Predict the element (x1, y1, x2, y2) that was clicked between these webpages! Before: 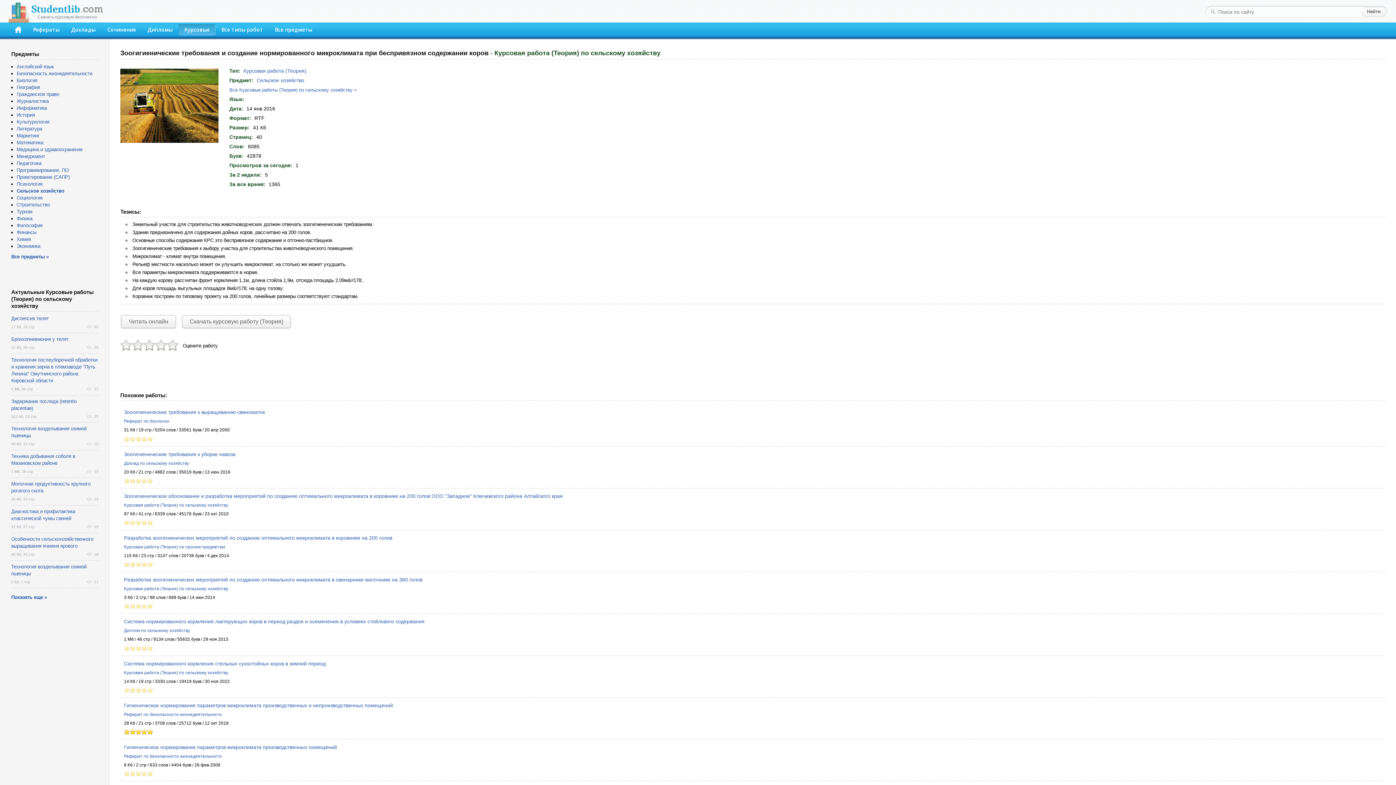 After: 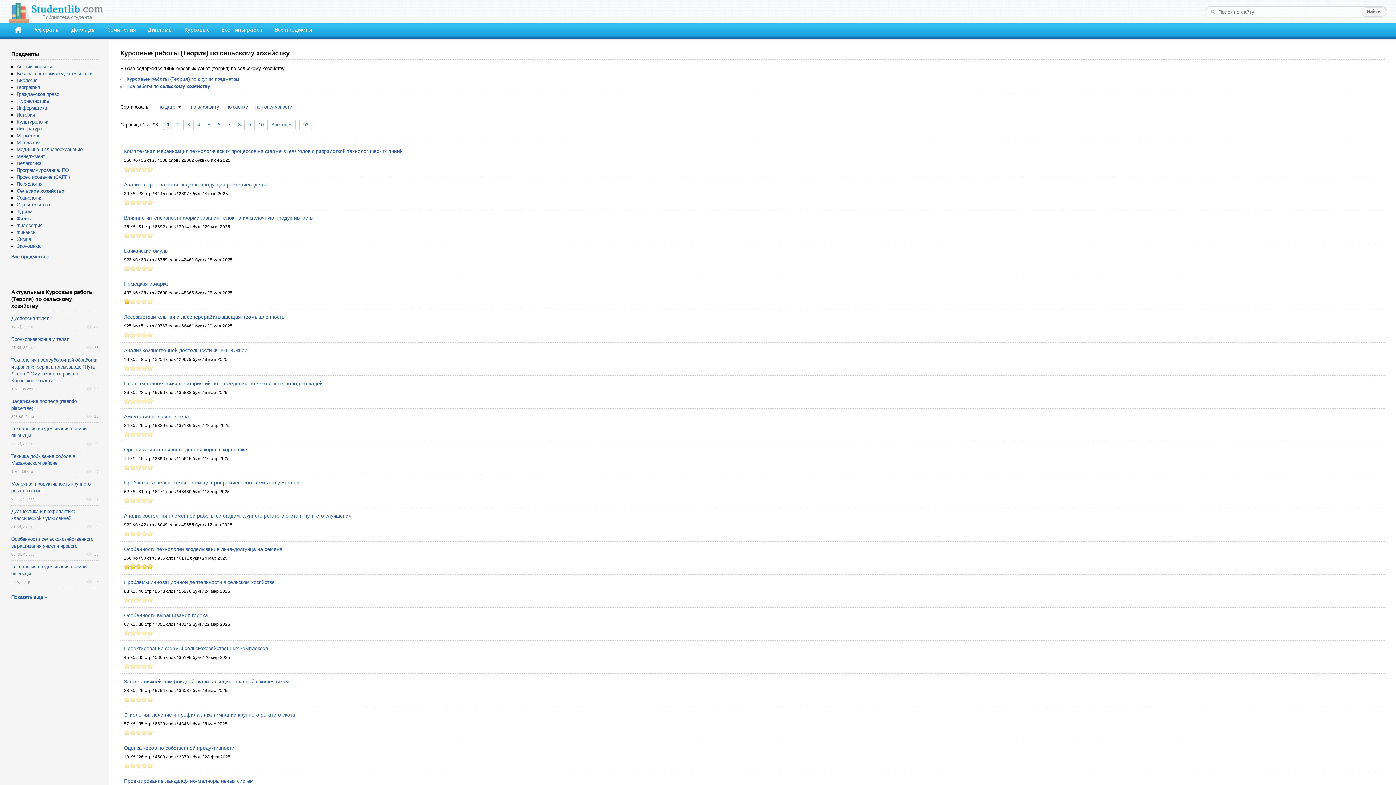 Action: label: Курсовая работа (Теория) по сельскому хозяйству bbox: (124, 670, 228, 675)